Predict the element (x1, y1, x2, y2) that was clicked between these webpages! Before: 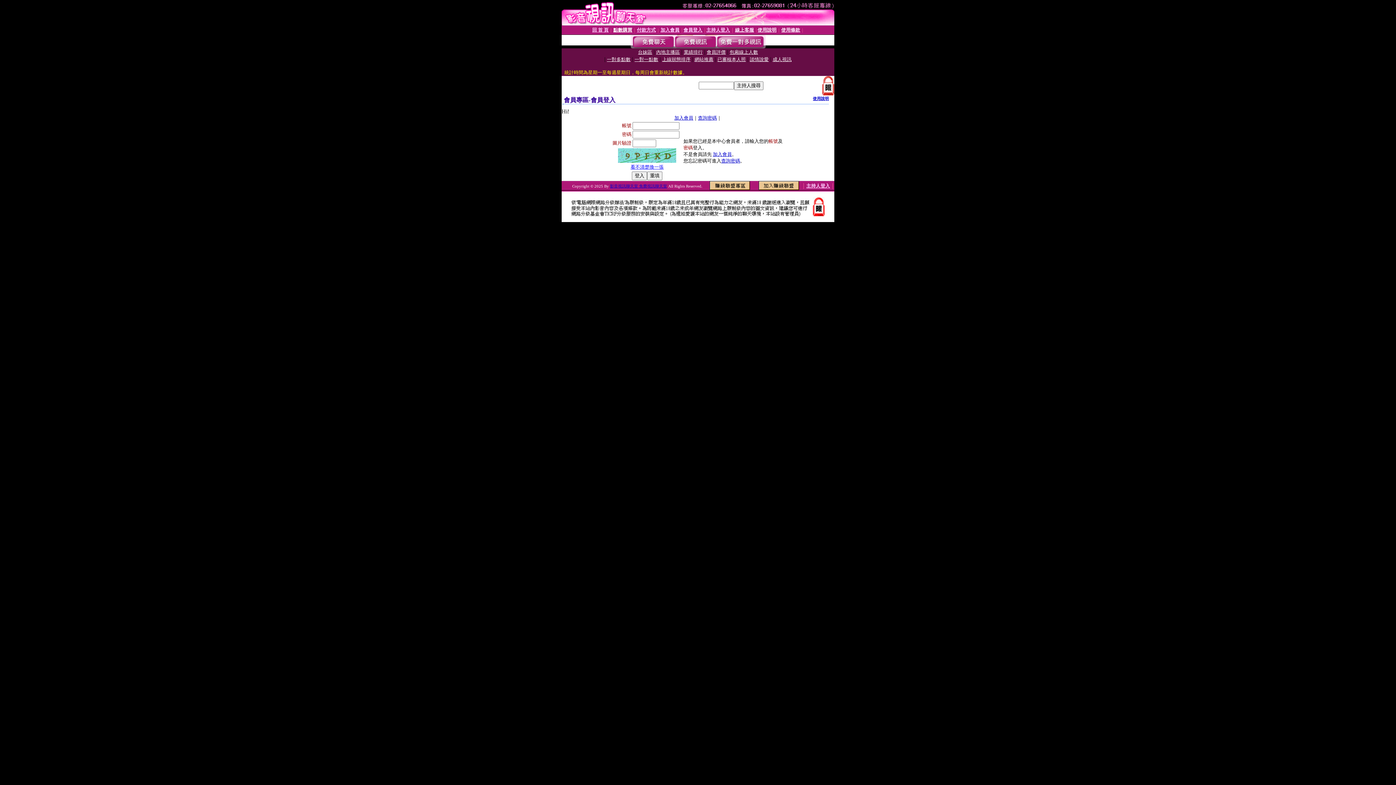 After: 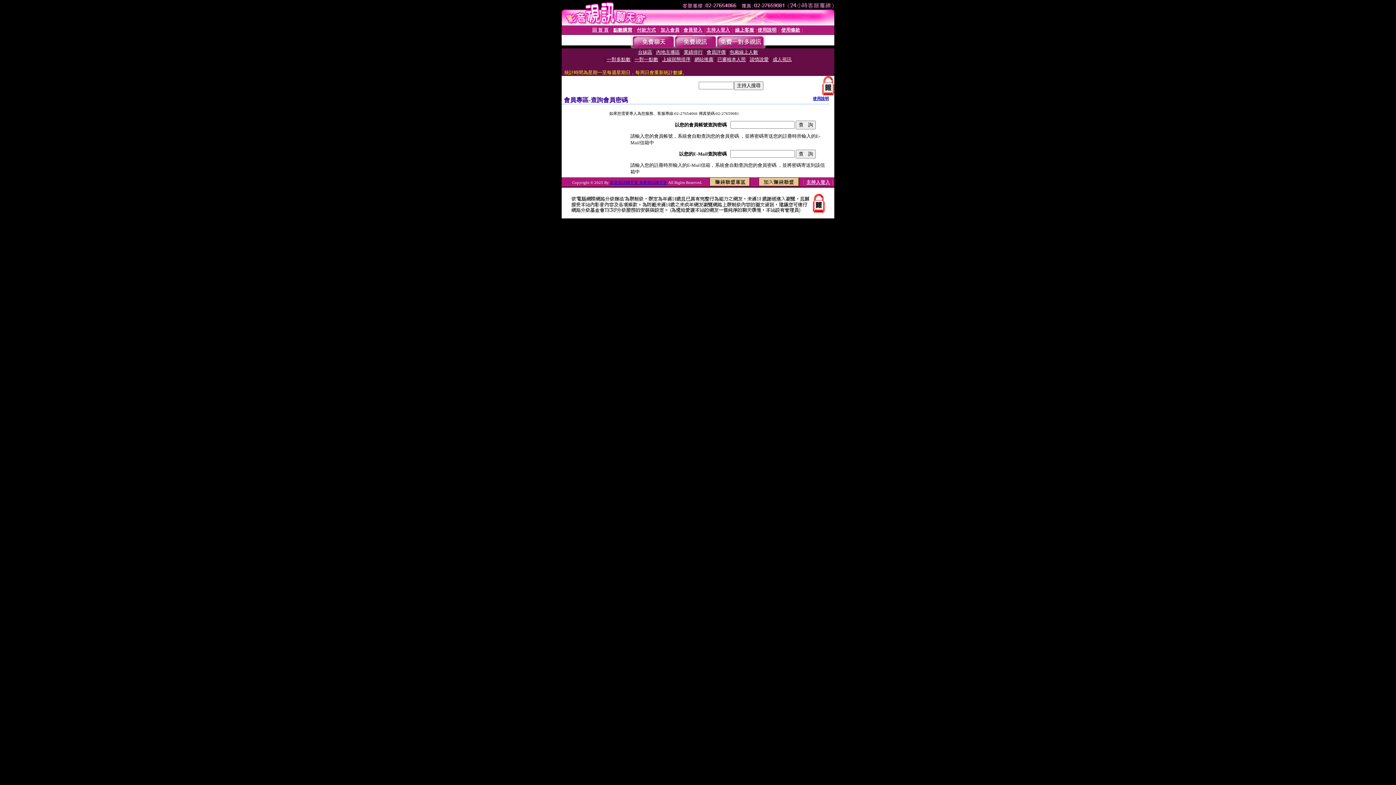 Action: label: 查詢密碼 bbox: (698, 115, 717, 120)